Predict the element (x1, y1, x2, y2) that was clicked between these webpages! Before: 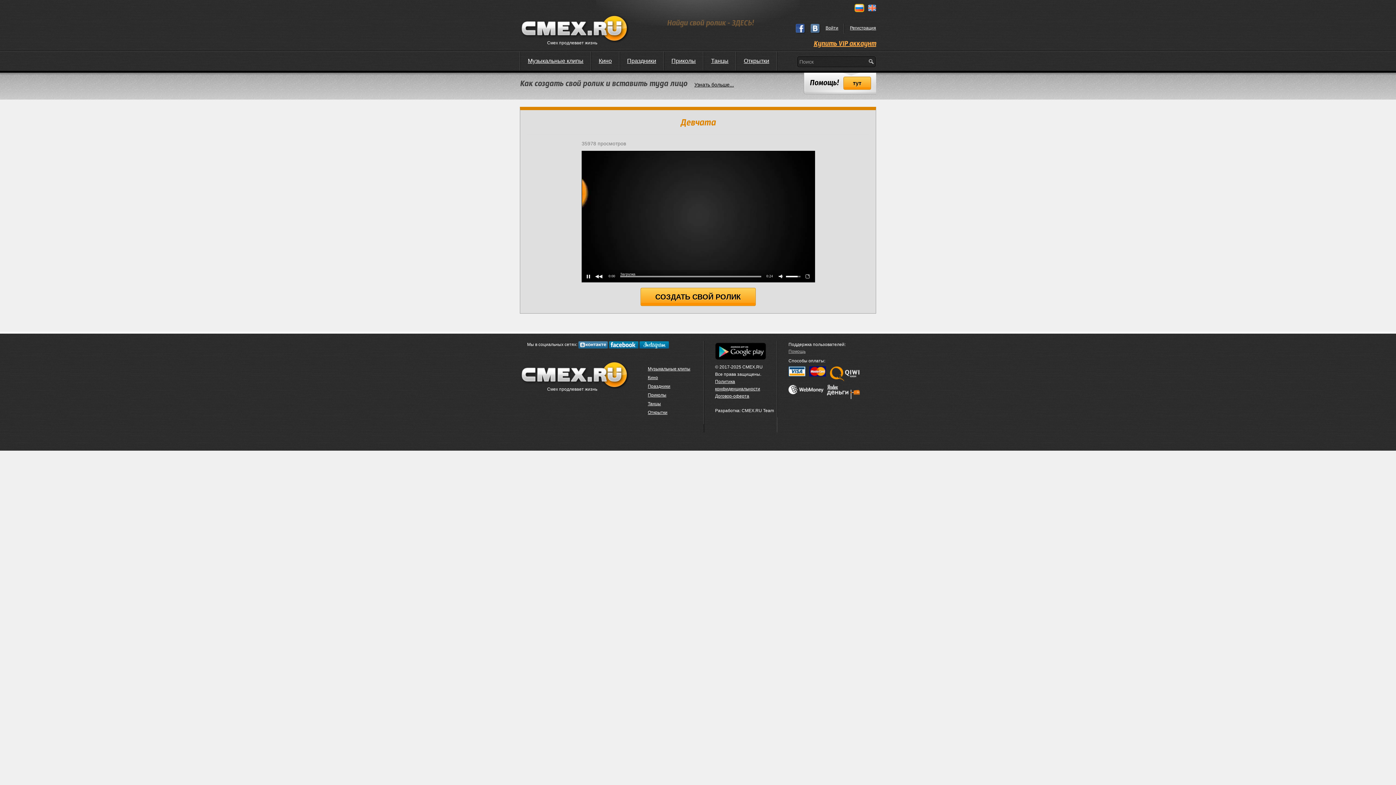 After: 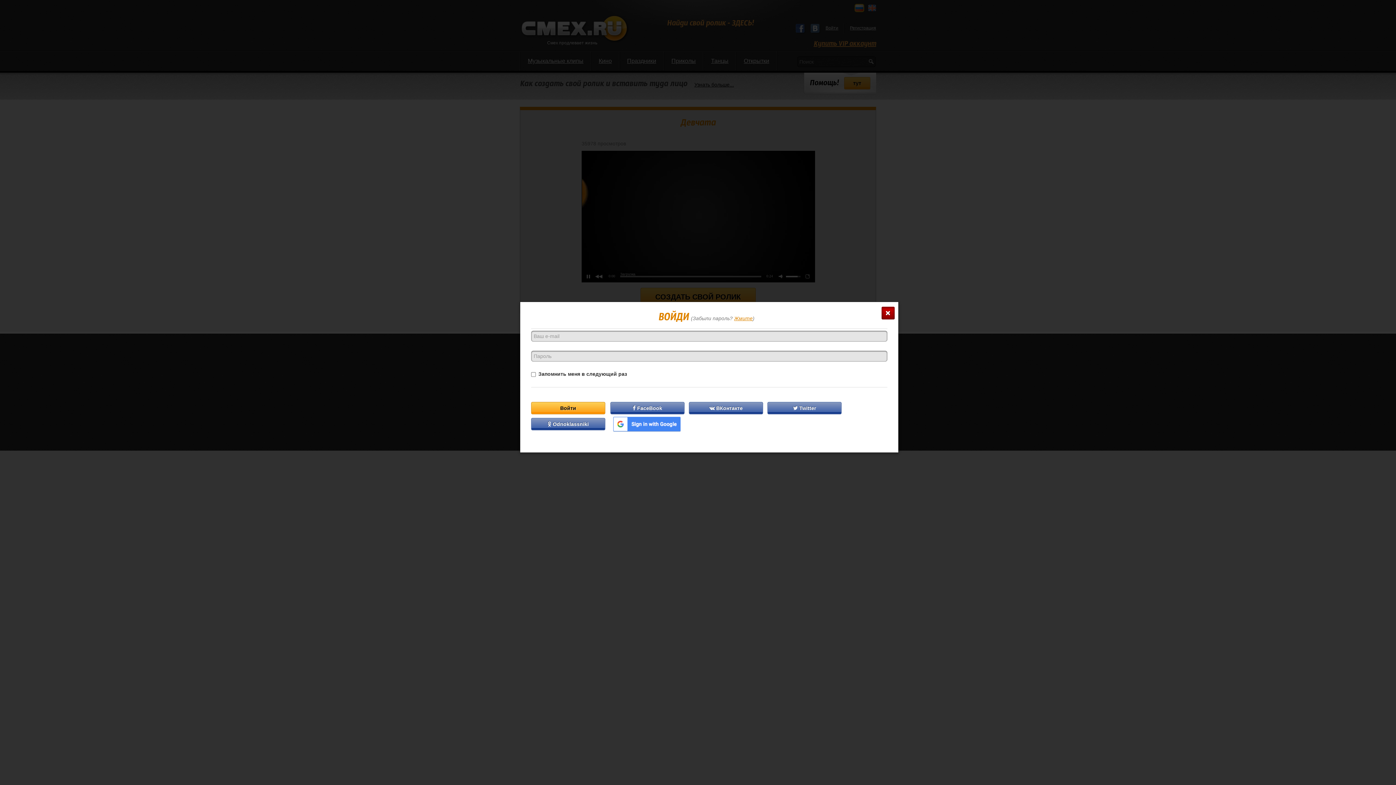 Action: bbox: (788, 385, 823, 394)